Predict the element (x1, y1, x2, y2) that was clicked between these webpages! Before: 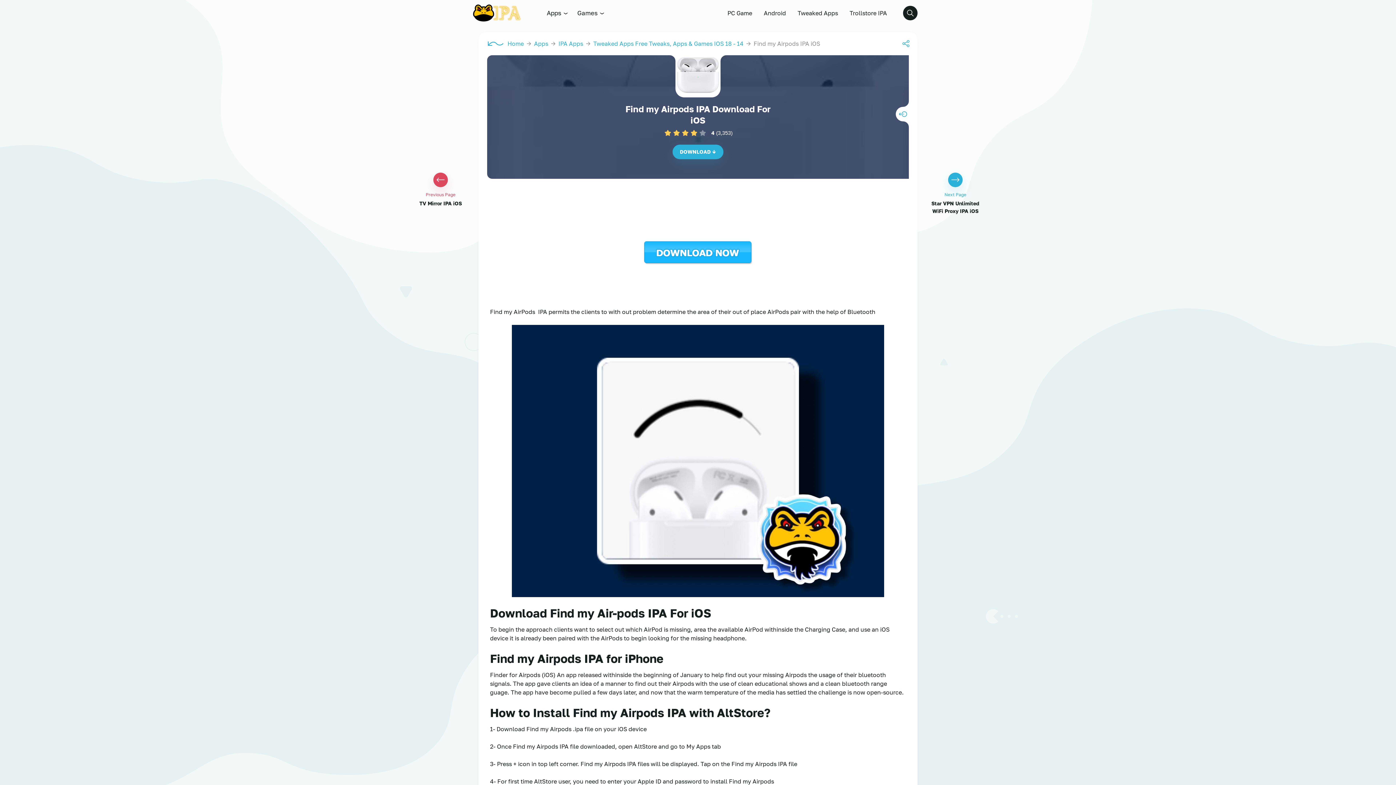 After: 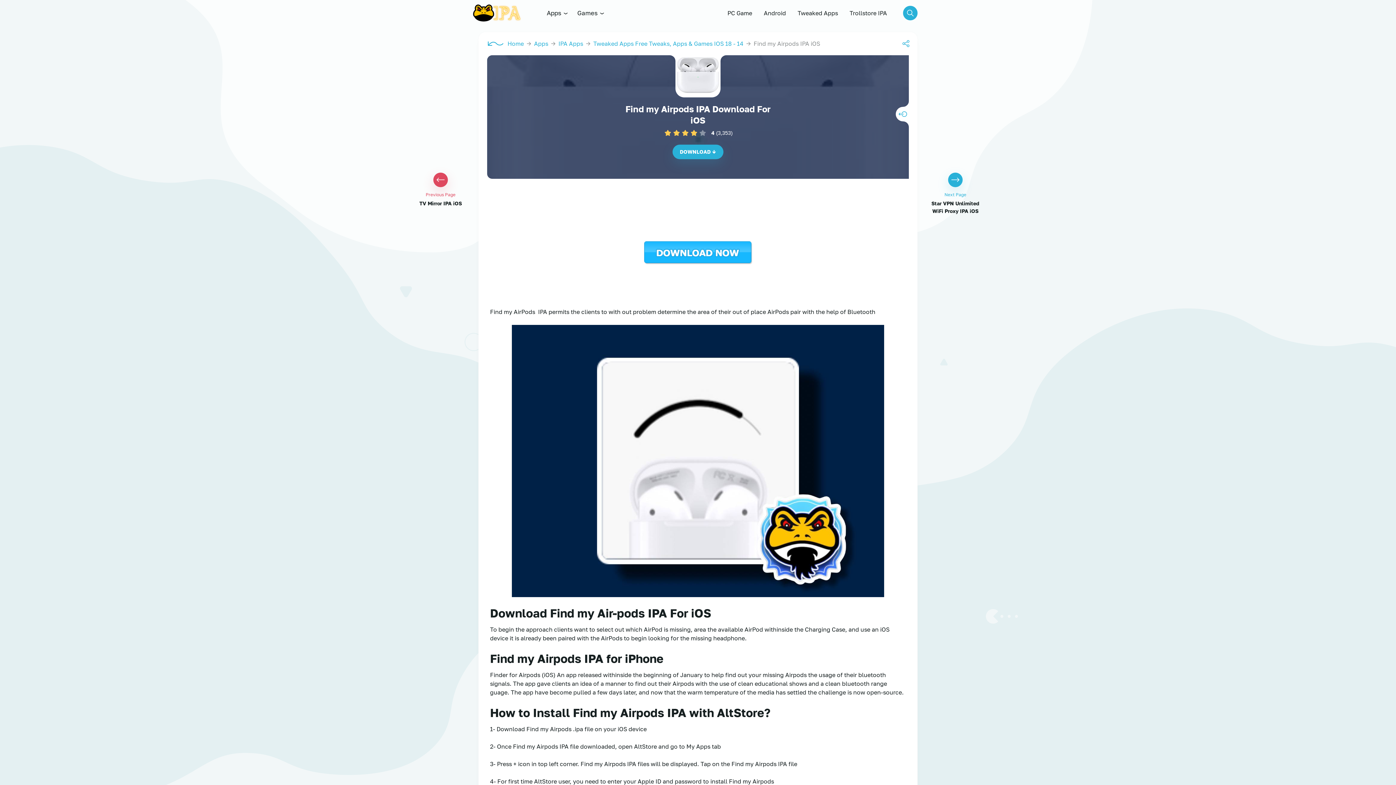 Action: bbox: (903, 5, 917, 20) label: Search